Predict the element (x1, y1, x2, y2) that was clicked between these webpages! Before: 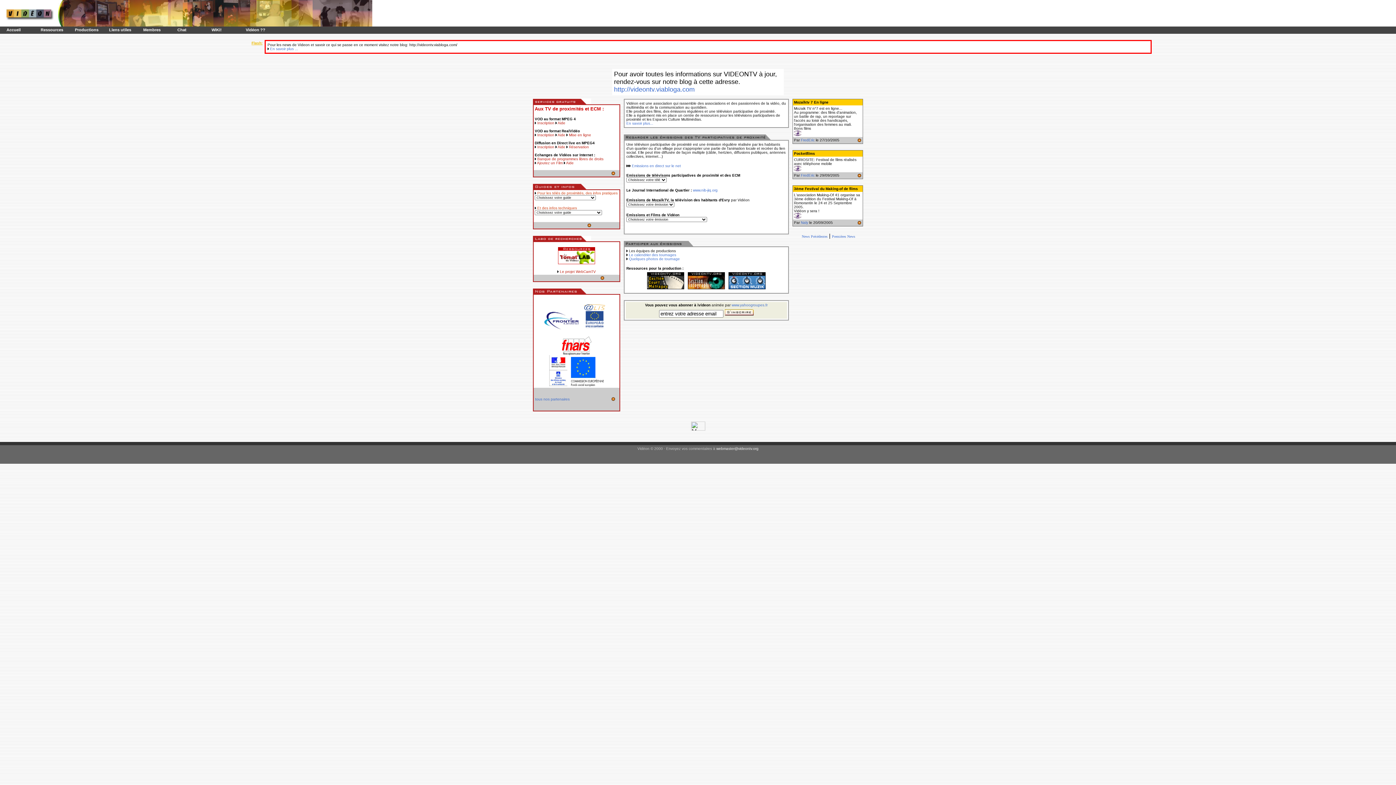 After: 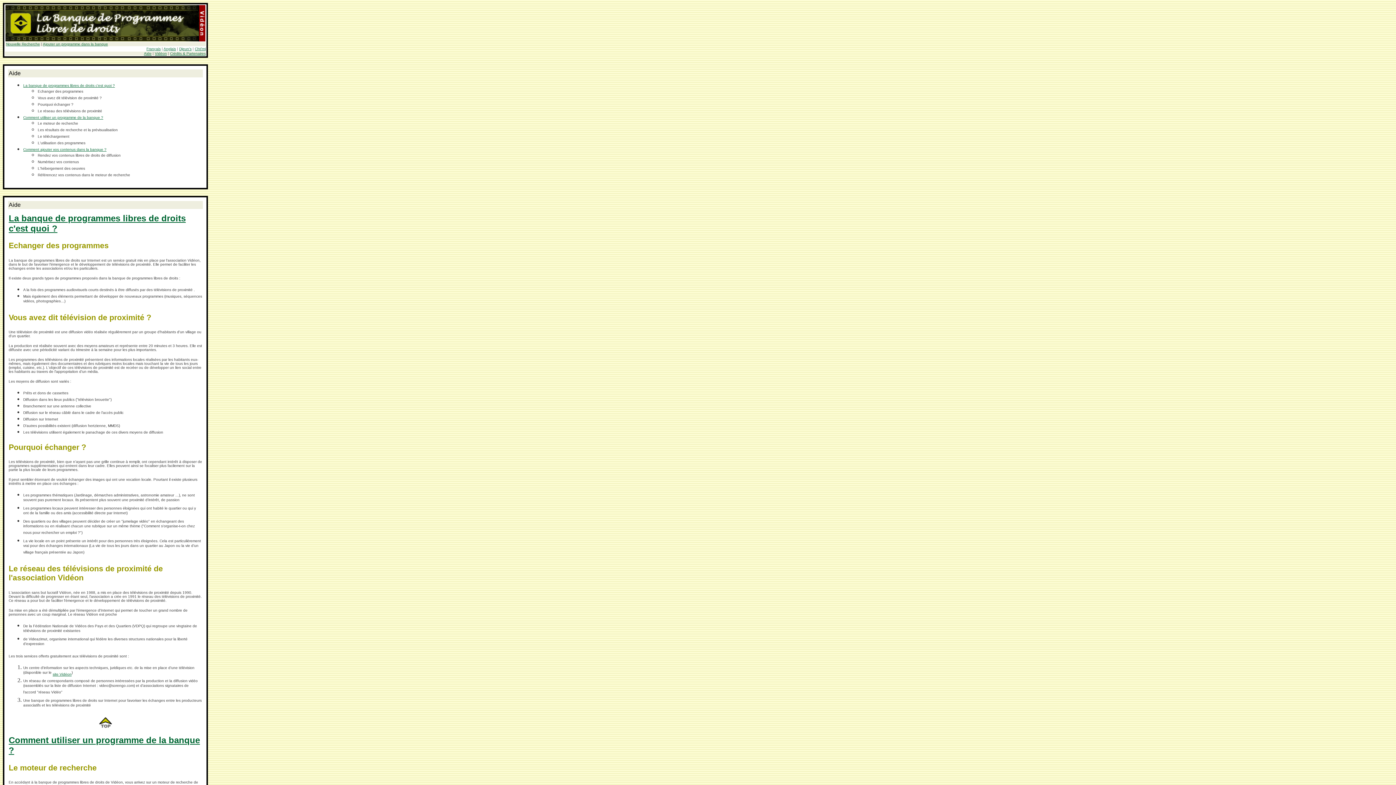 Action: label: Aide bbox: (566, 161, 573, 165)